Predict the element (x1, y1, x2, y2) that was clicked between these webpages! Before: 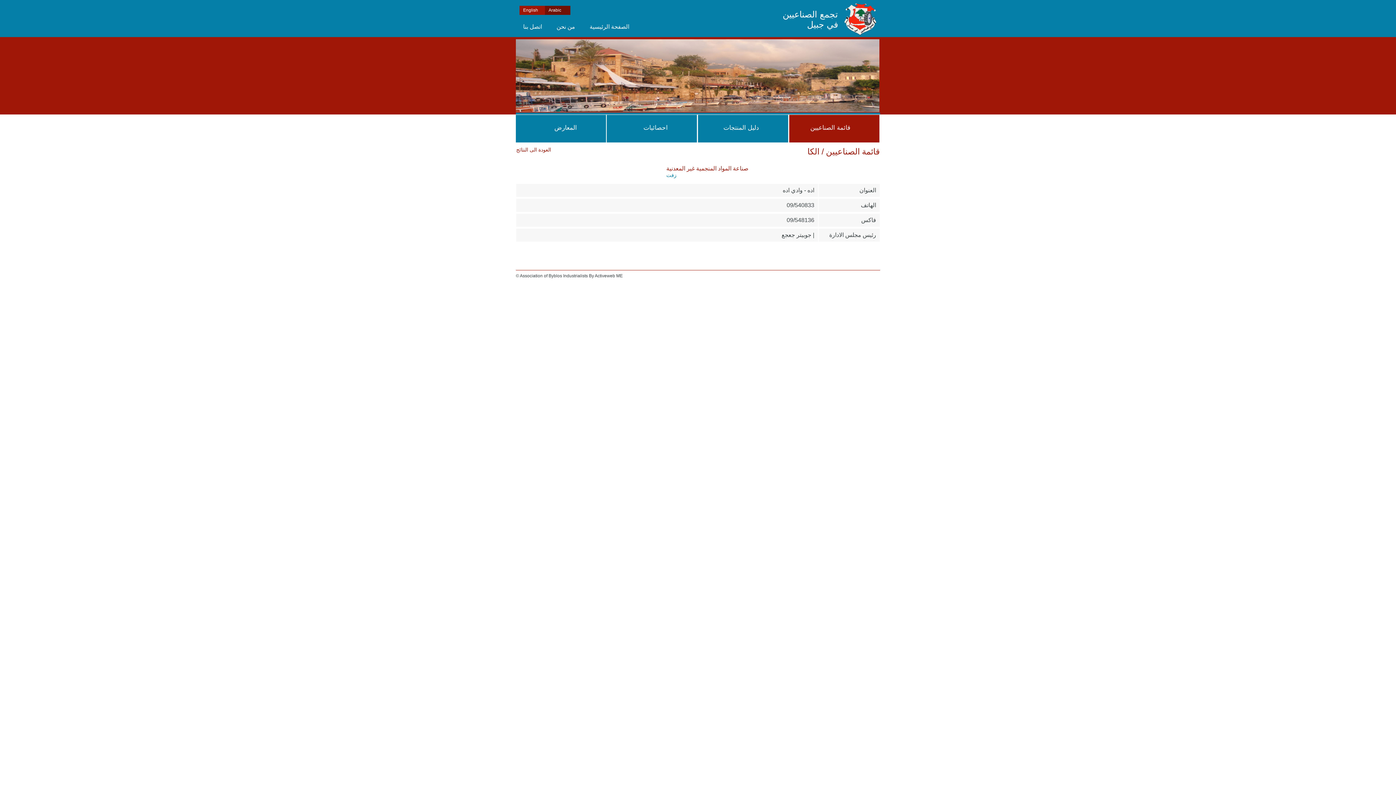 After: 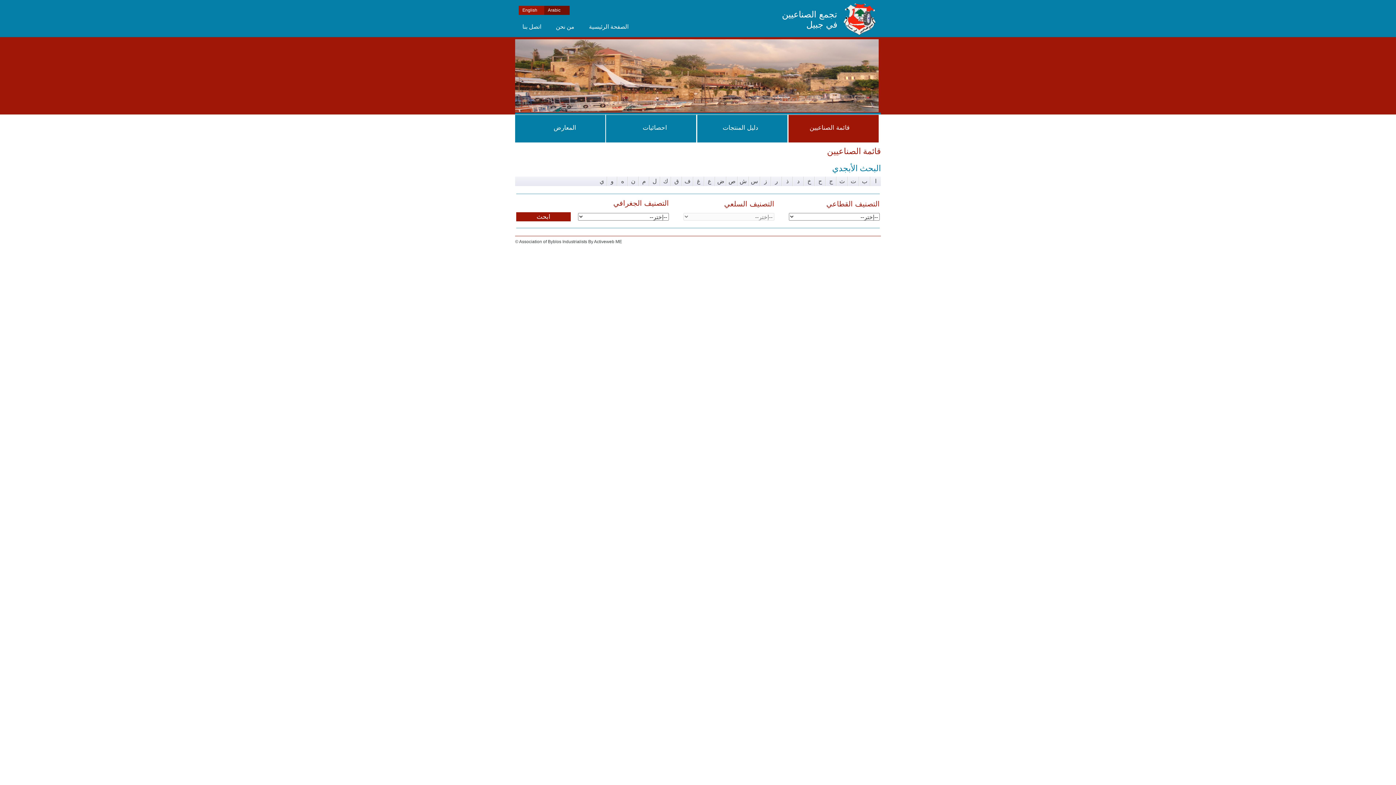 Action: bbox: (789, 114, 879, 142) label: قائمة الصناعيين